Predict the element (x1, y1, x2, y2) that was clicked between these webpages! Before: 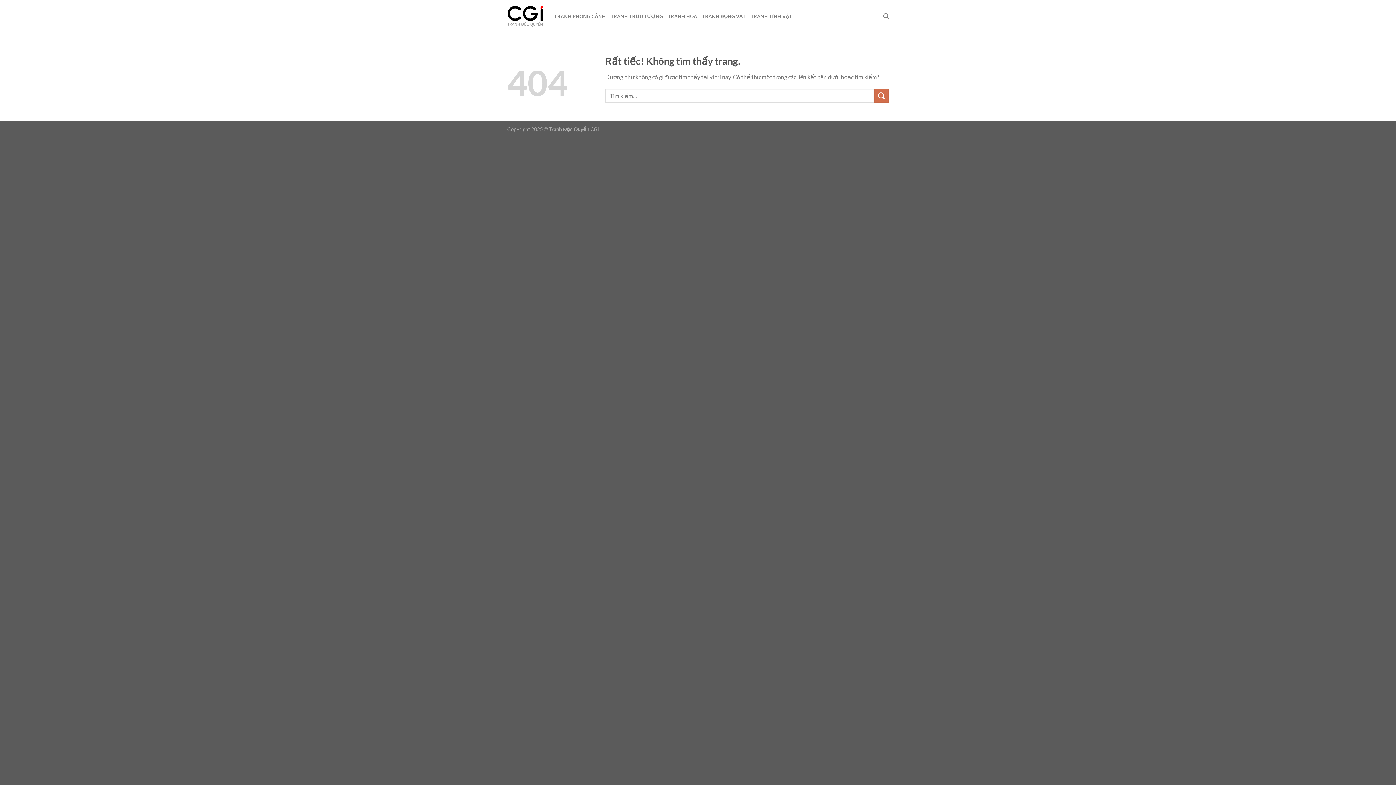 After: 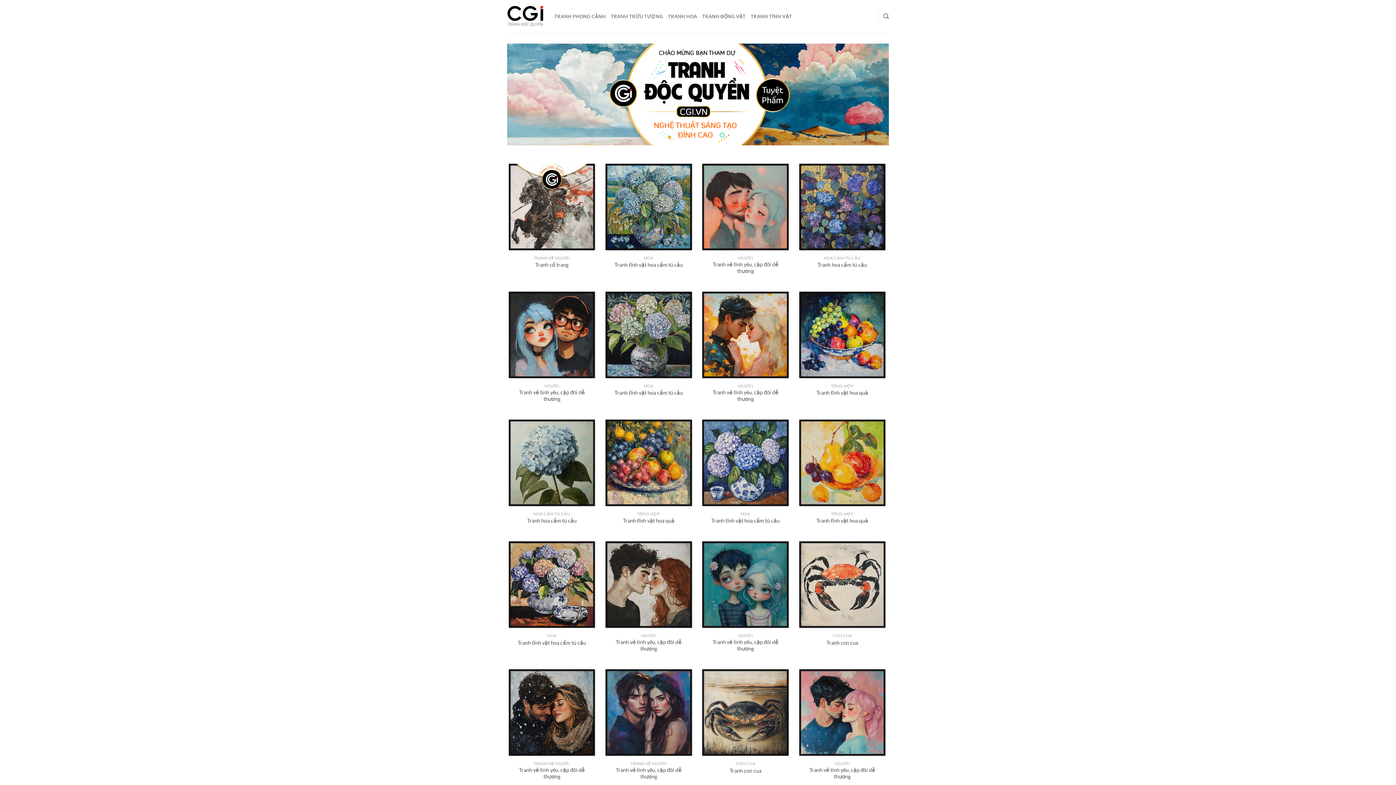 Action: bbox: (507, 5, 543, 27)